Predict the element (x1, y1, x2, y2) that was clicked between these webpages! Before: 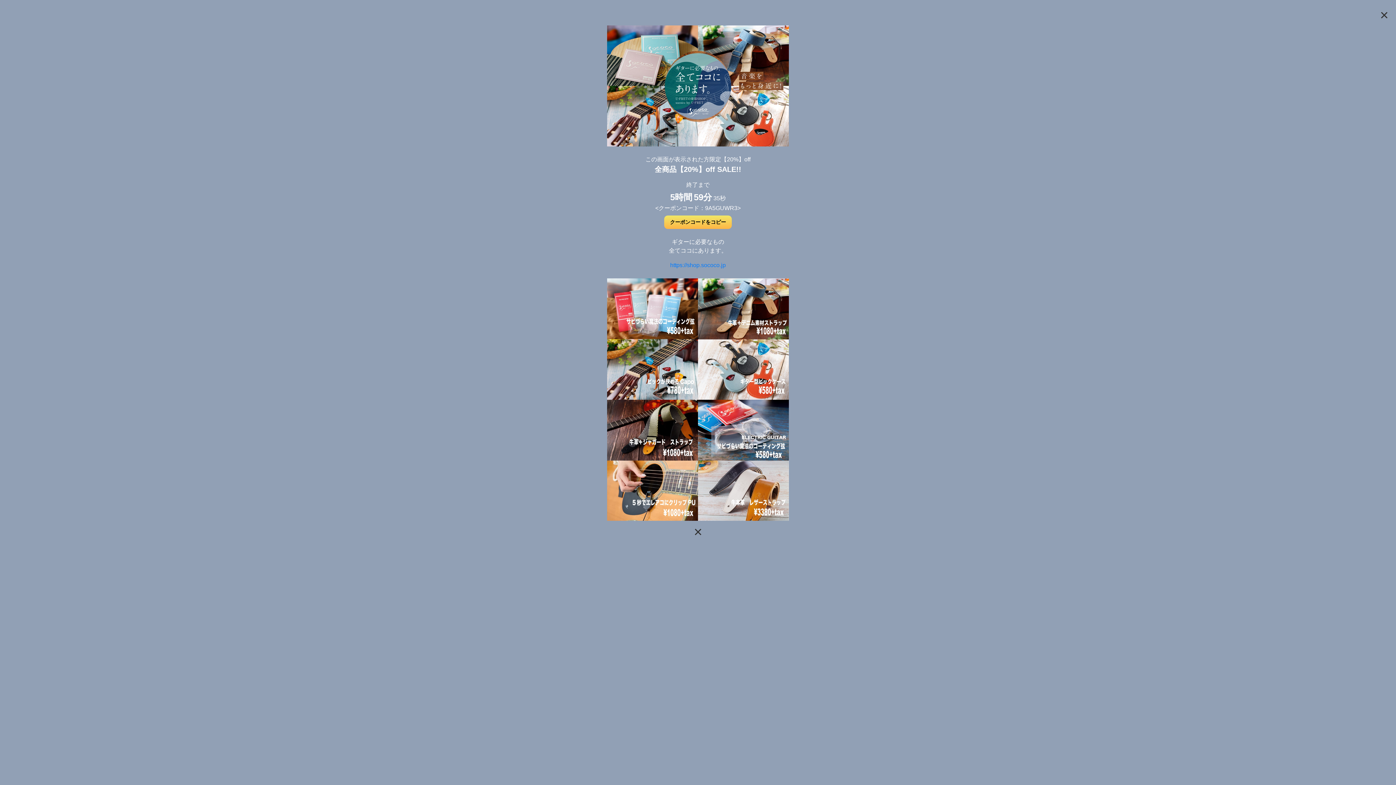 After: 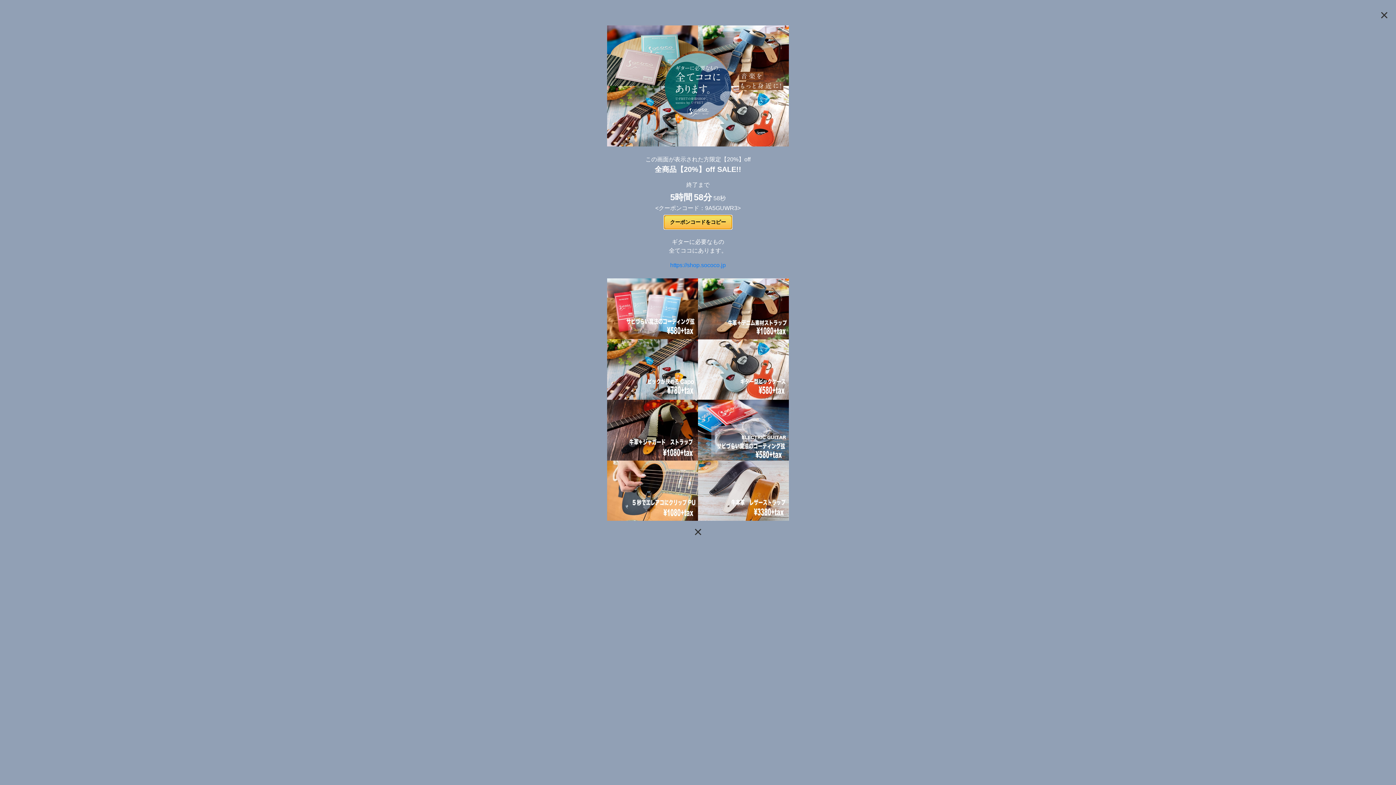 Action: bbox: (664, 215, 732, 229) label: クーポンコードをコピー